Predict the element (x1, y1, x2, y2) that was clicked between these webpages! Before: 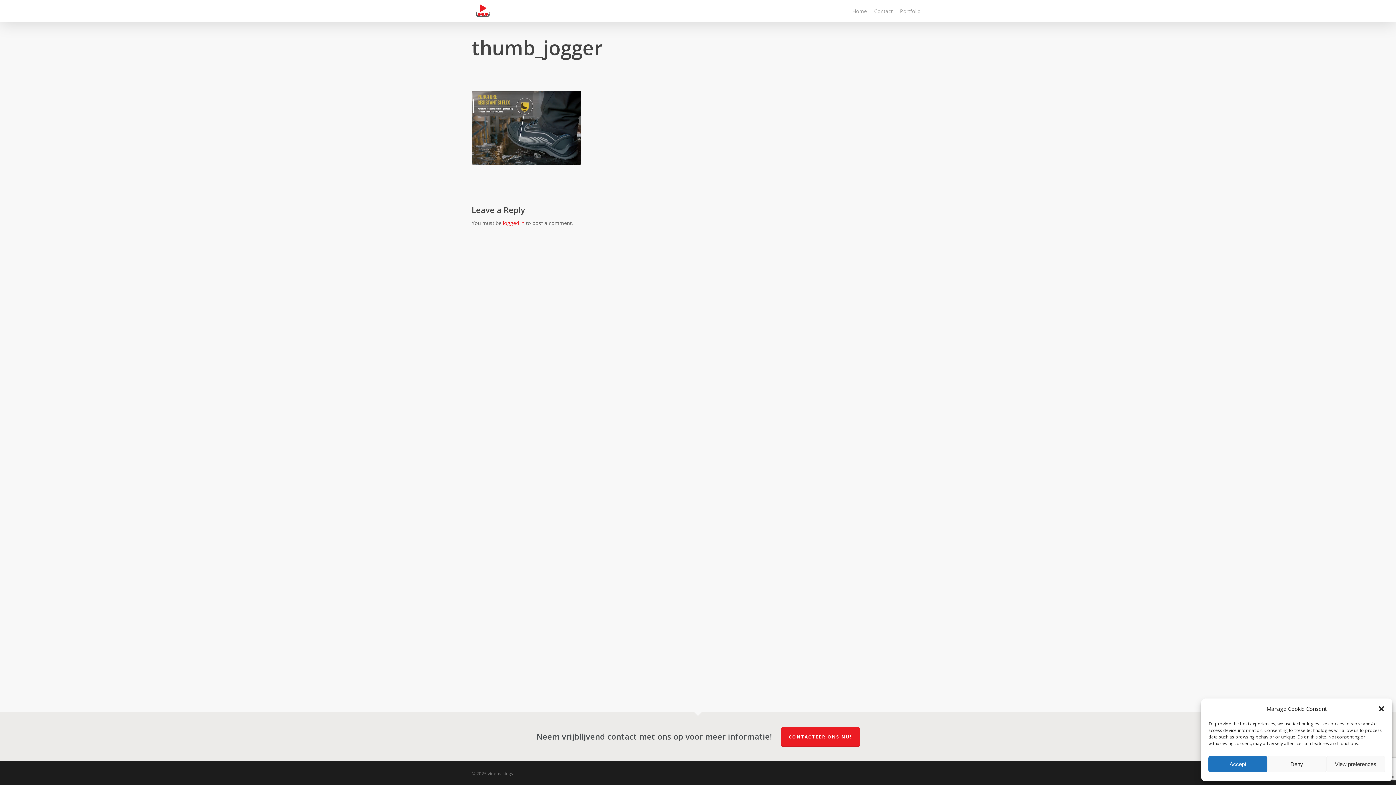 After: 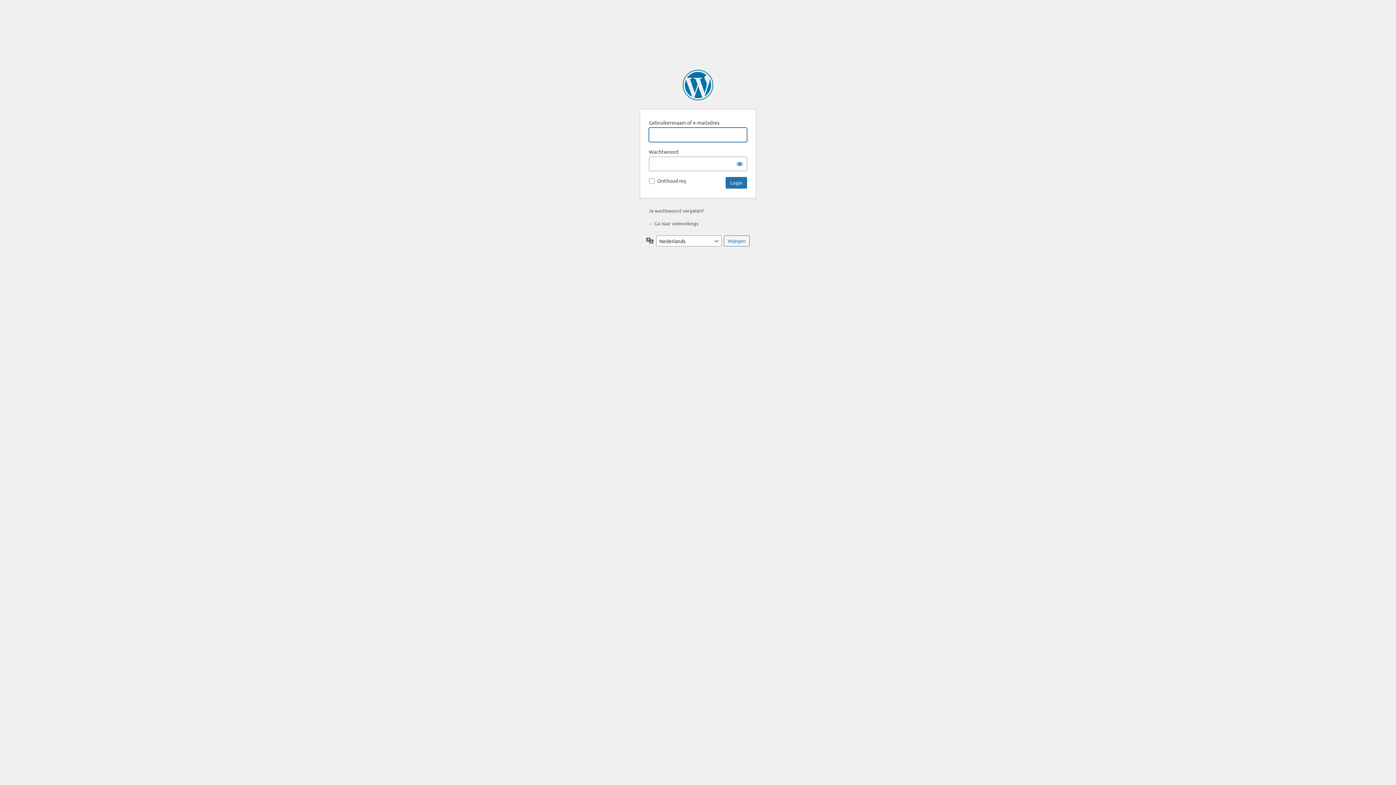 Action: label: logged in bbox: (503, 219, 524, 226)